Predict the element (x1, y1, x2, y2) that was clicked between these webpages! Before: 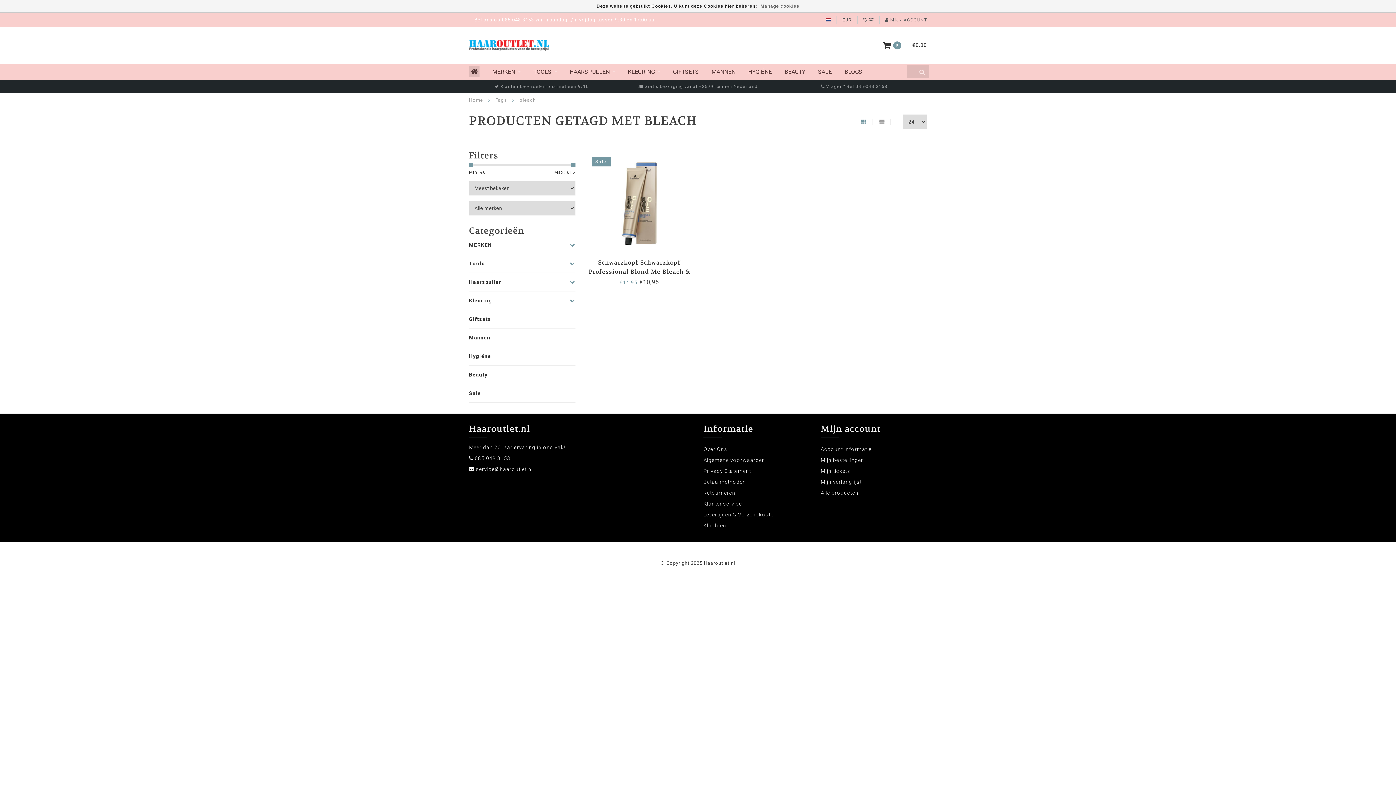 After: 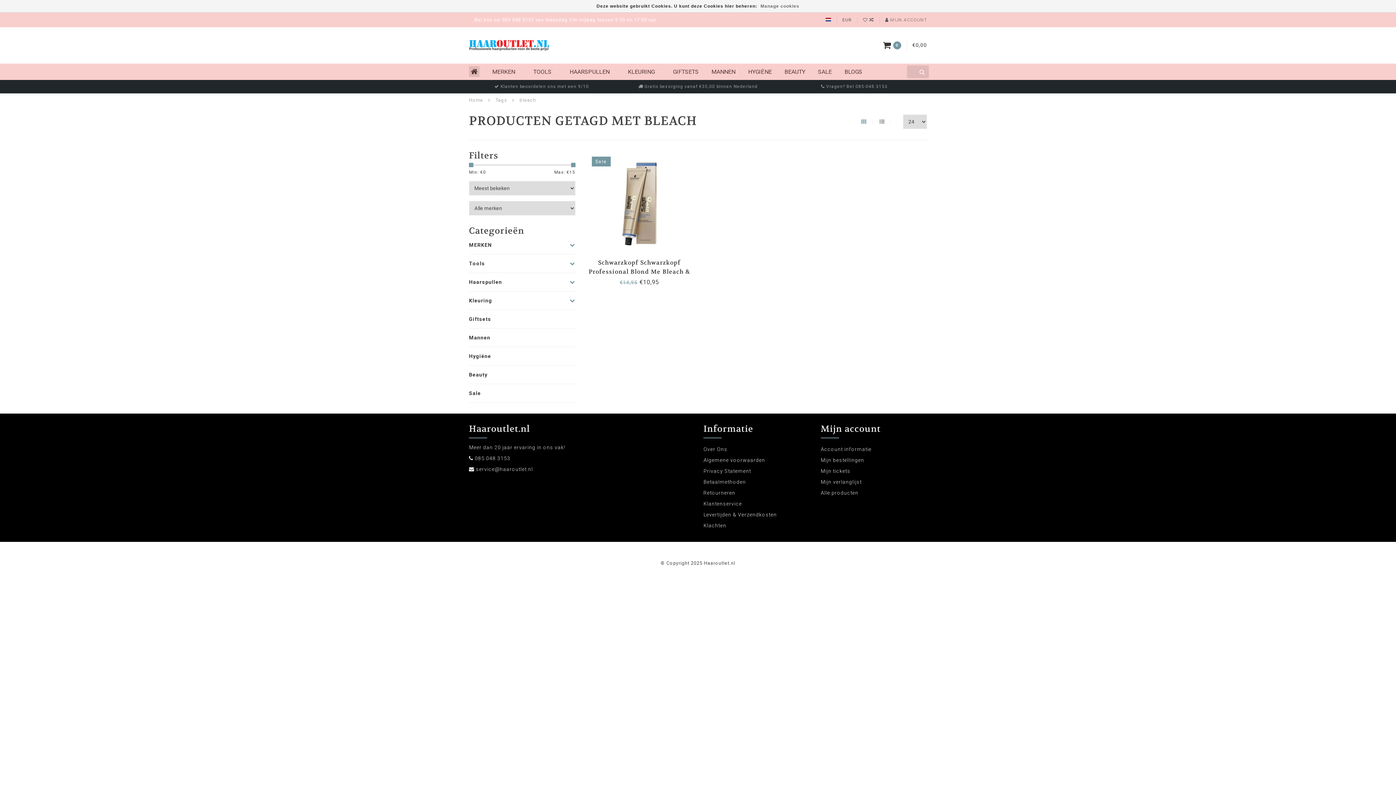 Action: label: bleach bbox: (519, 97, 536, 102)